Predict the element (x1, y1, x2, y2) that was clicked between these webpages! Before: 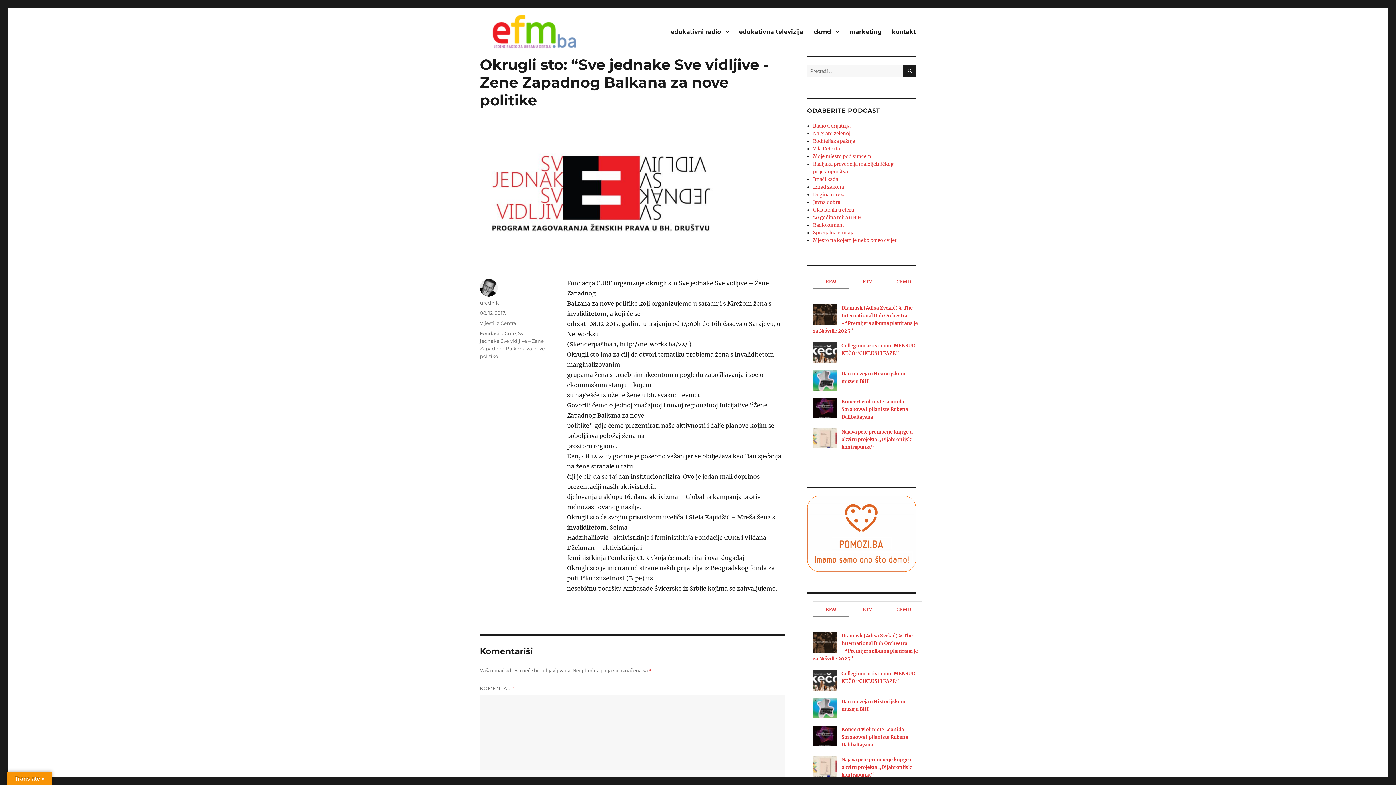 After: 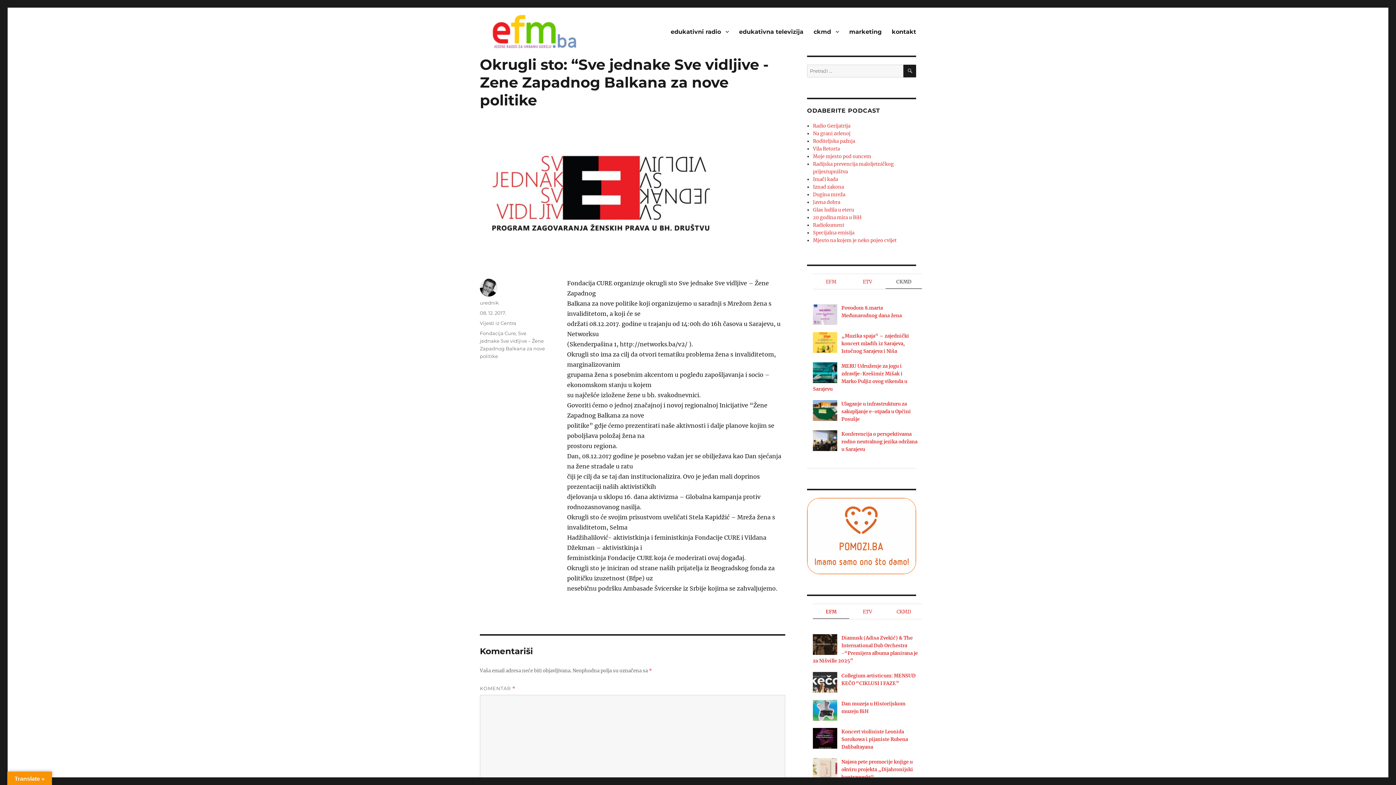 Action: label: CKMD bbox: (885, 274, 922, 288)